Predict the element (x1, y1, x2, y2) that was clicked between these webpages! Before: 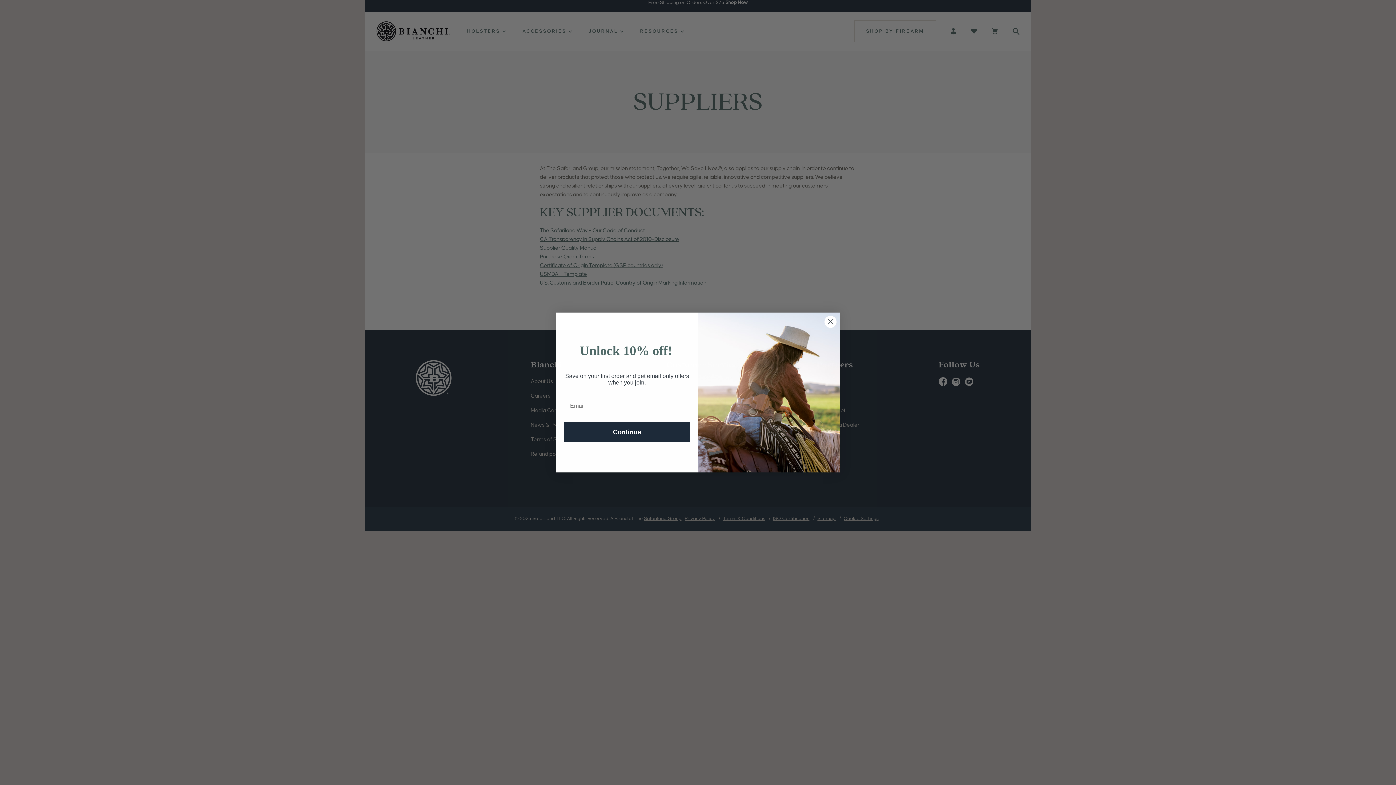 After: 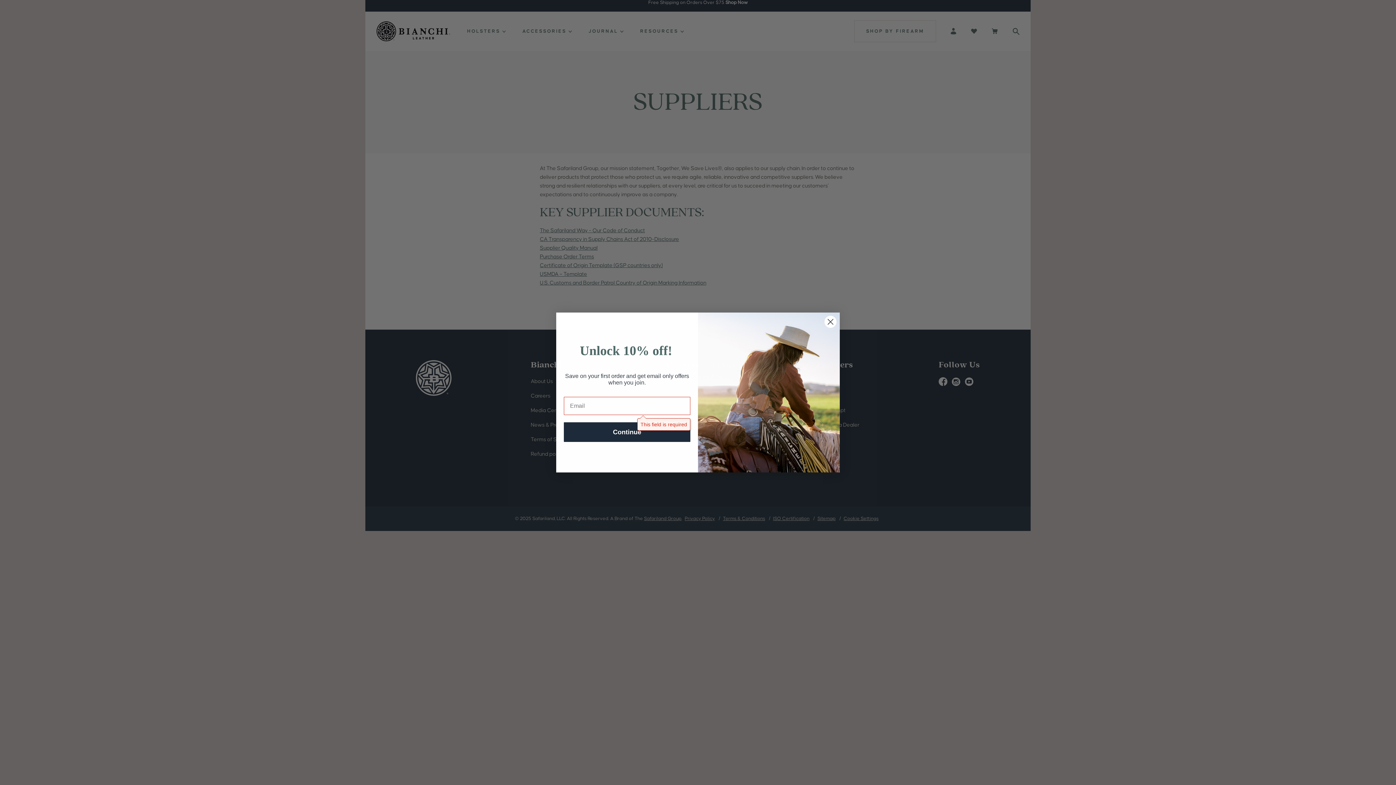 Action: bbox: (564, 422, 690, 442) label: Continue